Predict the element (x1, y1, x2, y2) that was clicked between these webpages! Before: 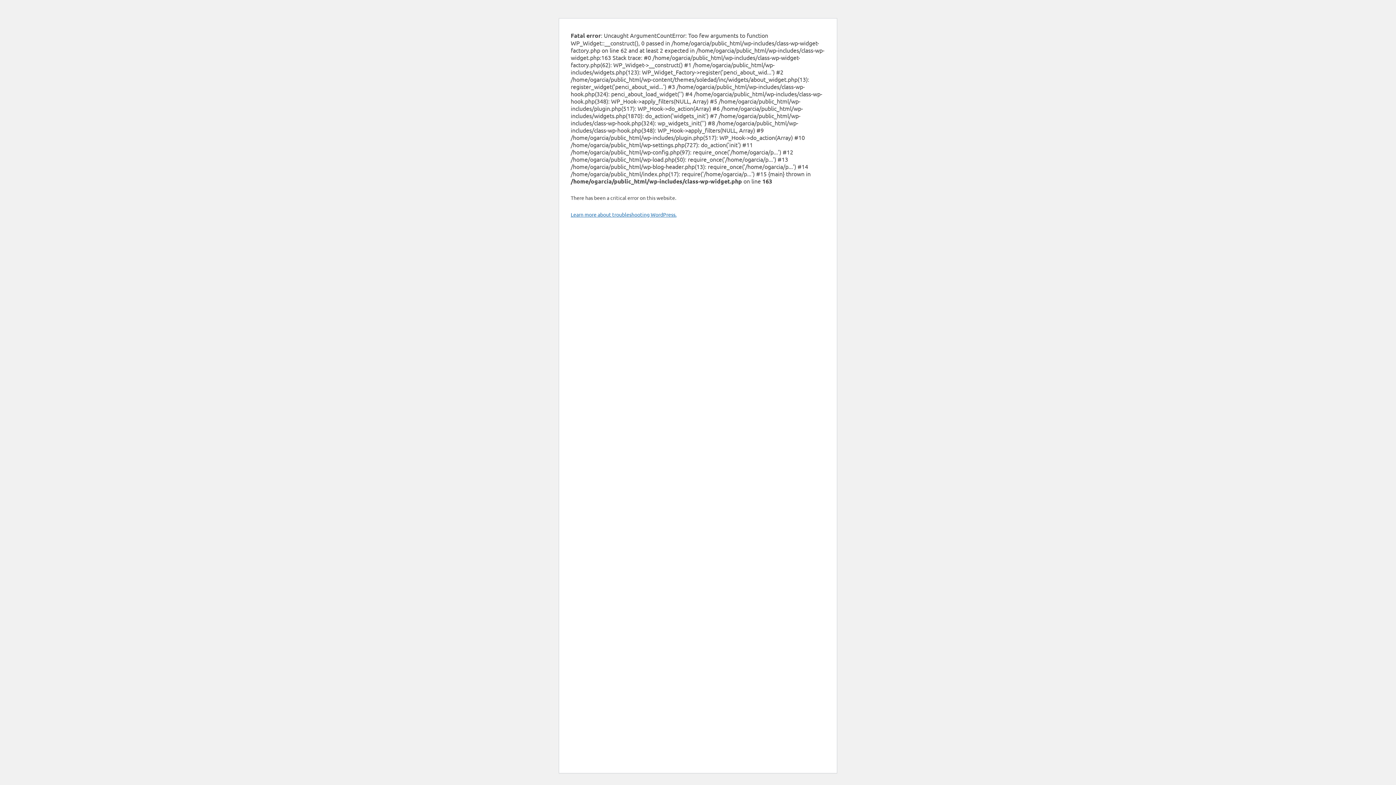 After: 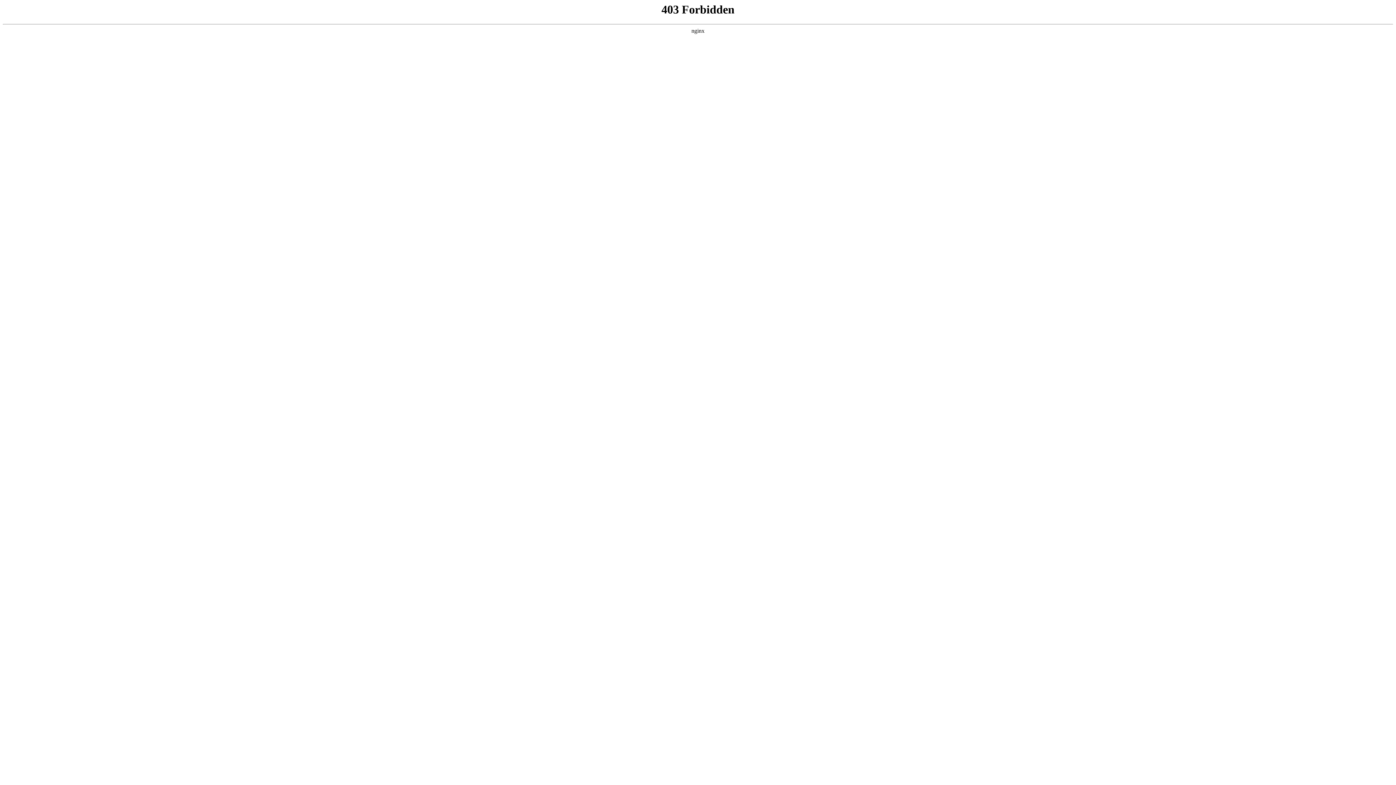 Action: label: Learn more about troubleshooting WordPress. bbox: (570, 211, 676, 217)